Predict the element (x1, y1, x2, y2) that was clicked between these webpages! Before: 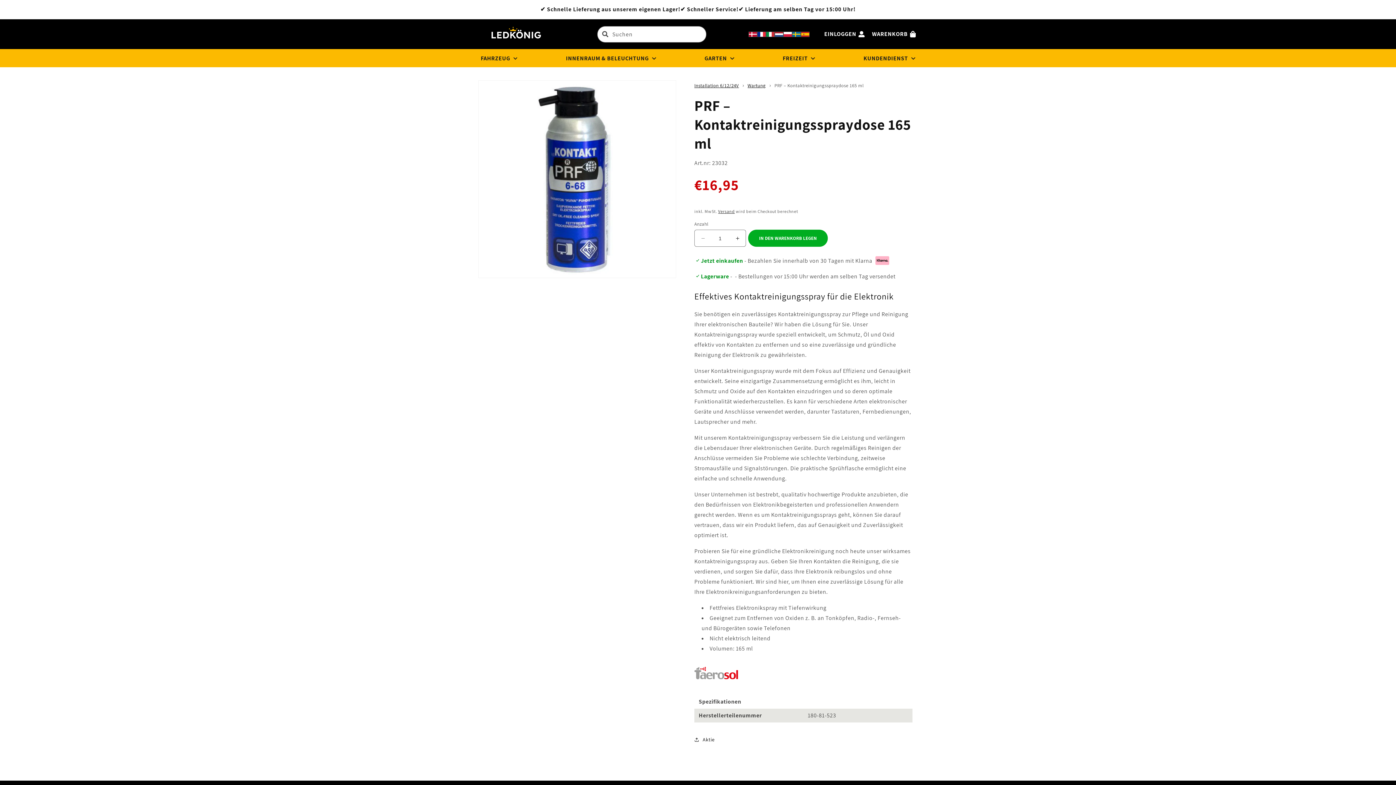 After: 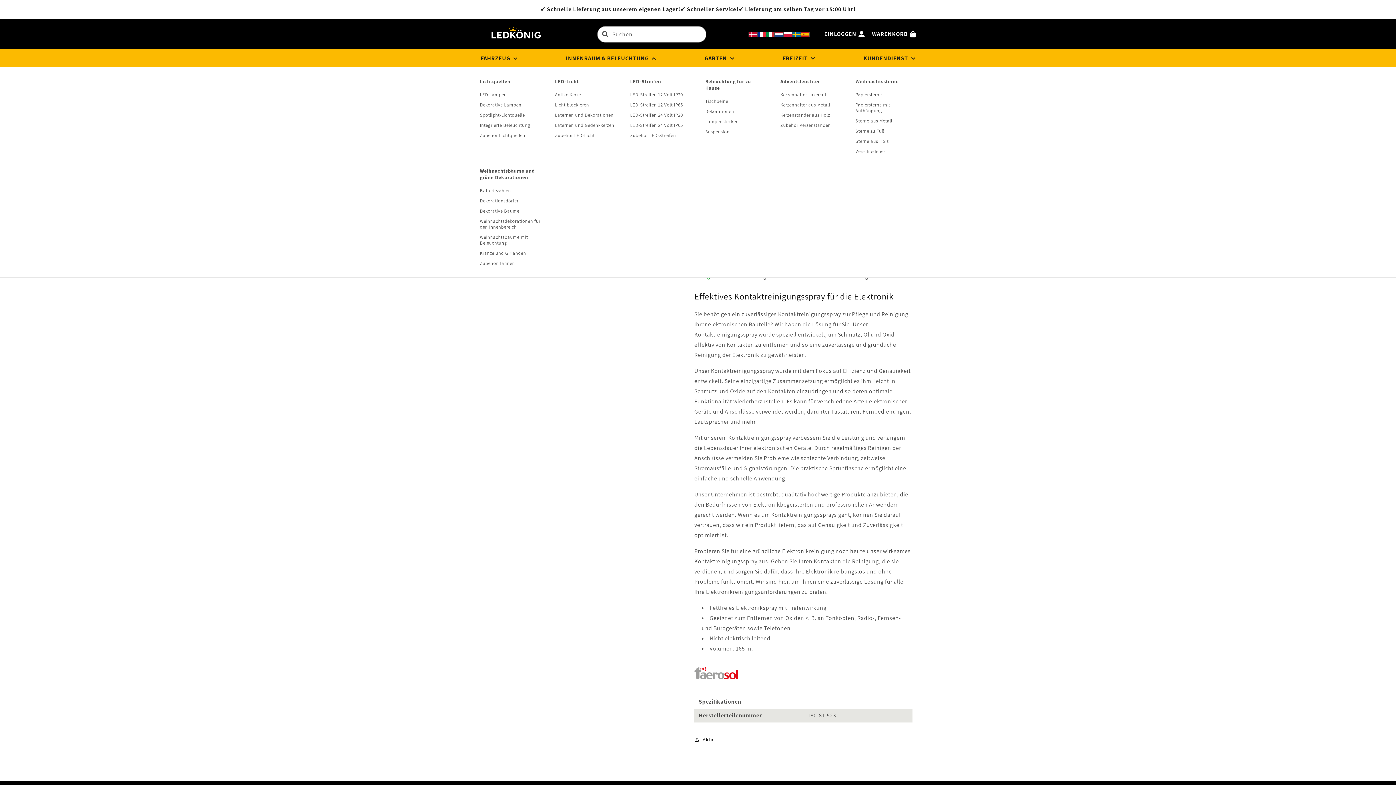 Action: label: INNENRAUM & BELEUCHTUNG bbox: (566, 50, 656, 66)